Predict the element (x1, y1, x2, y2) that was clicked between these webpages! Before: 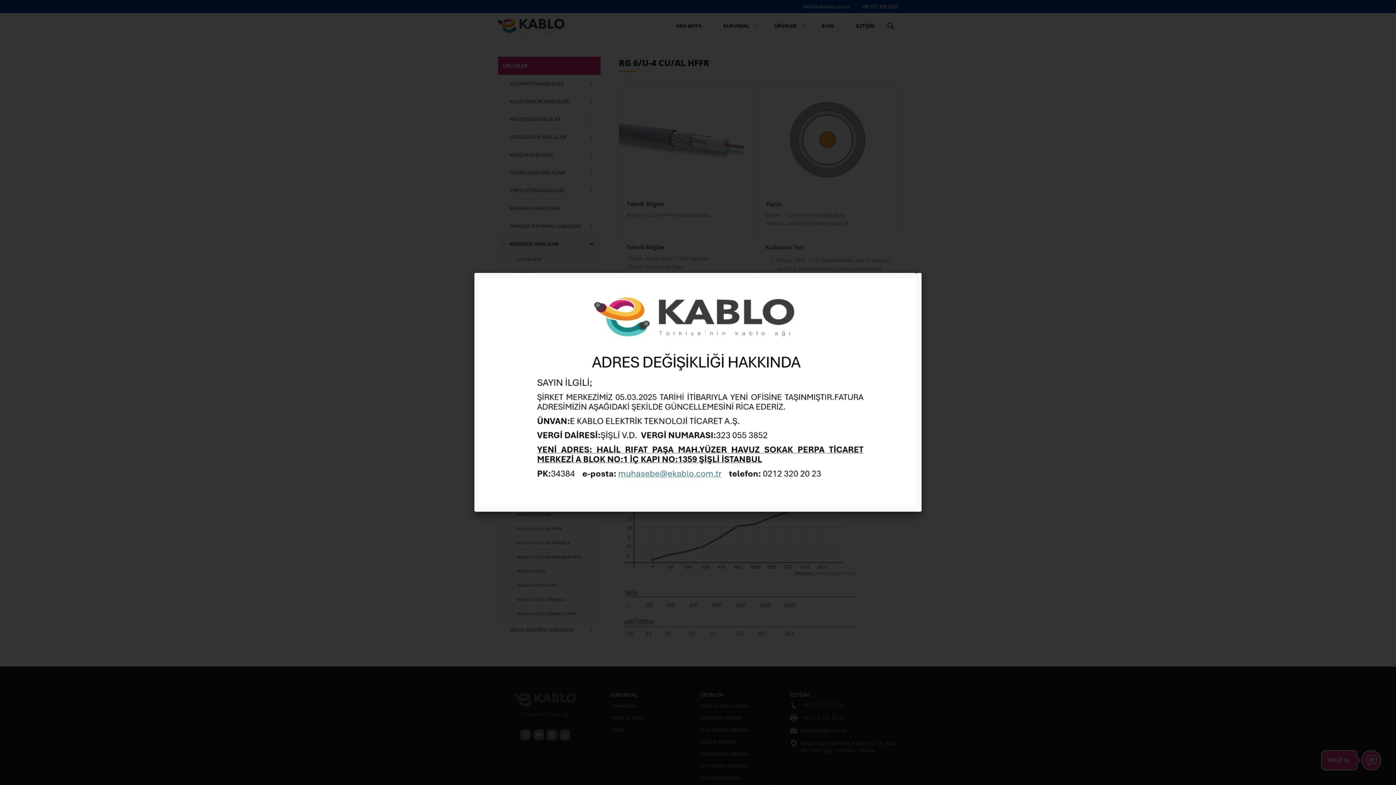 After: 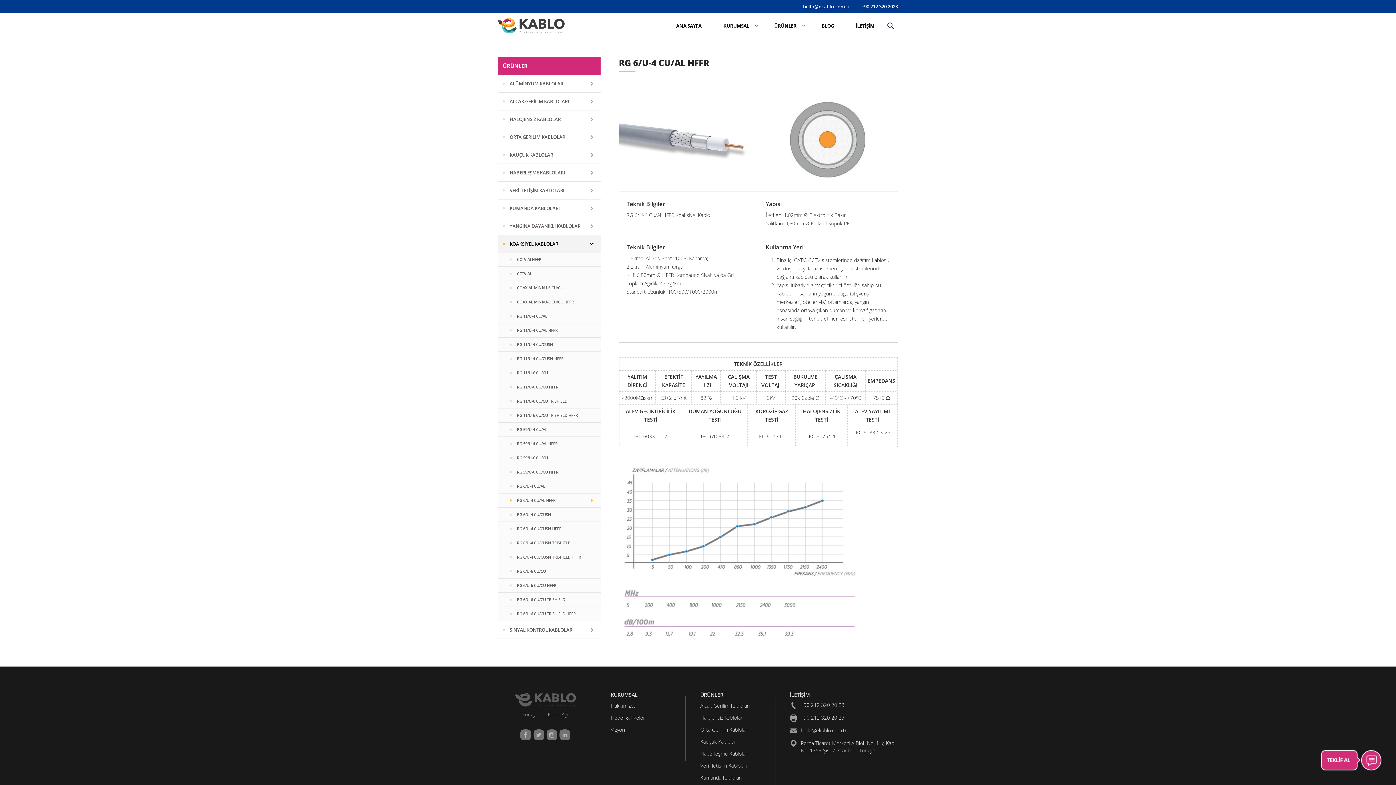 Action: bbox: (915, 266, 928, 279) label: x